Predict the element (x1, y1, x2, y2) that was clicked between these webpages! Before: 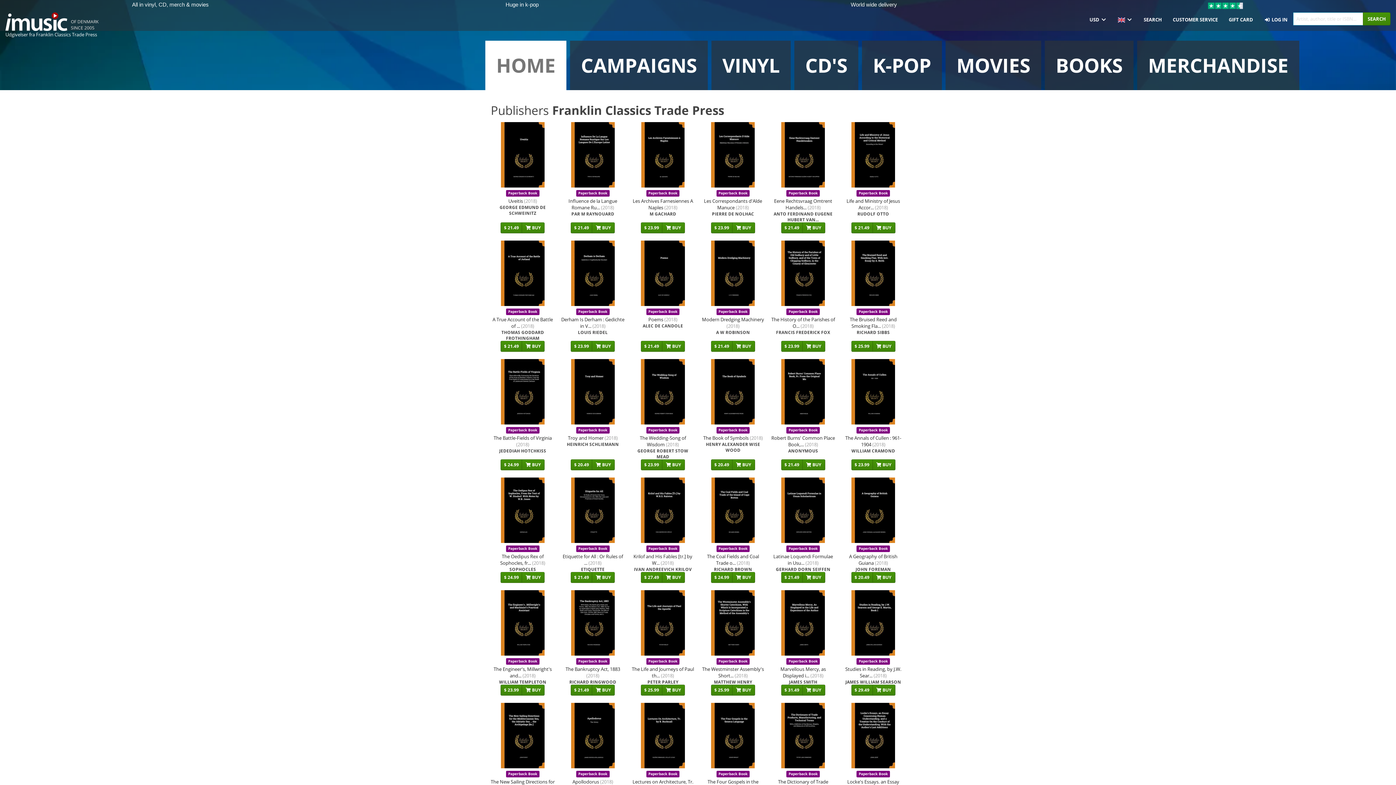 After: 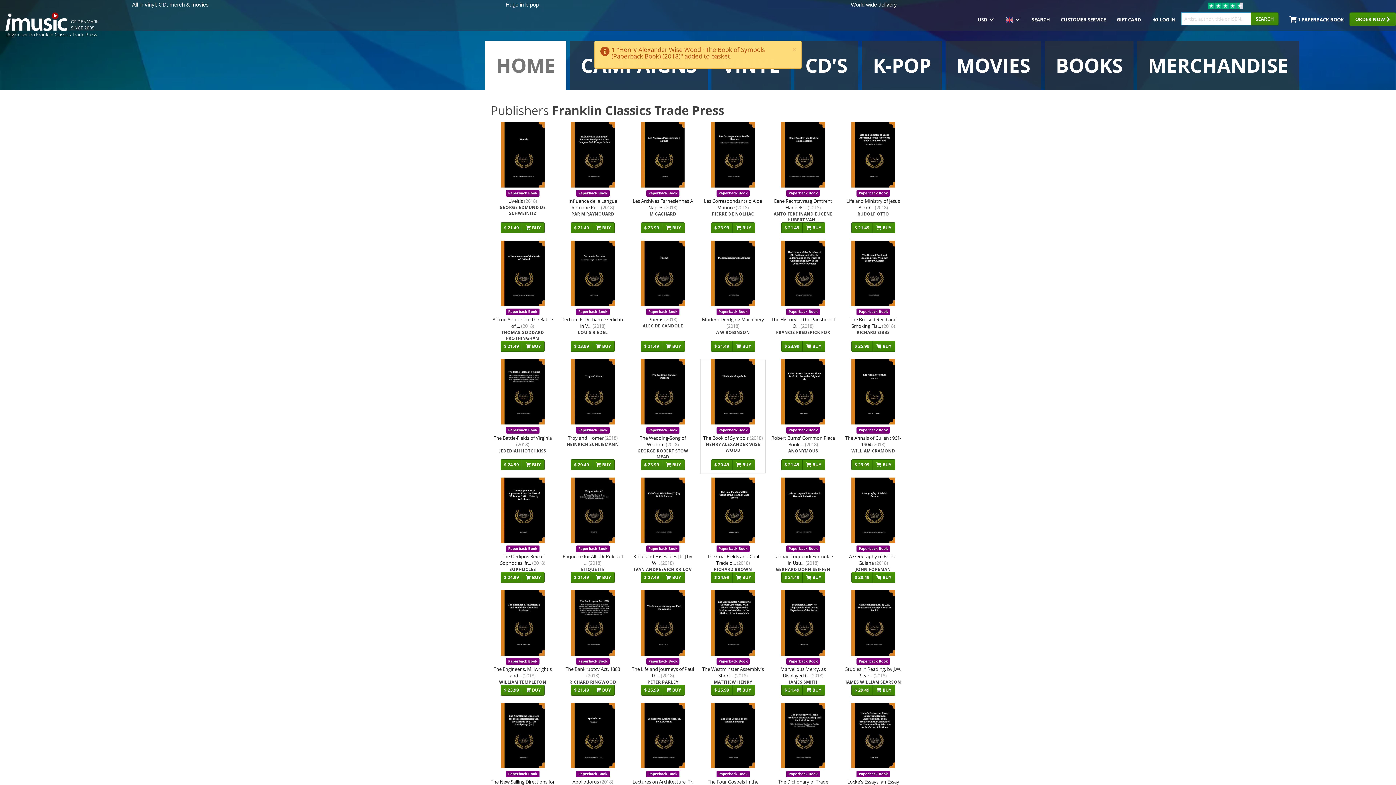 Action: bbox: (711, 459, 732, 470) label: $ 20.49